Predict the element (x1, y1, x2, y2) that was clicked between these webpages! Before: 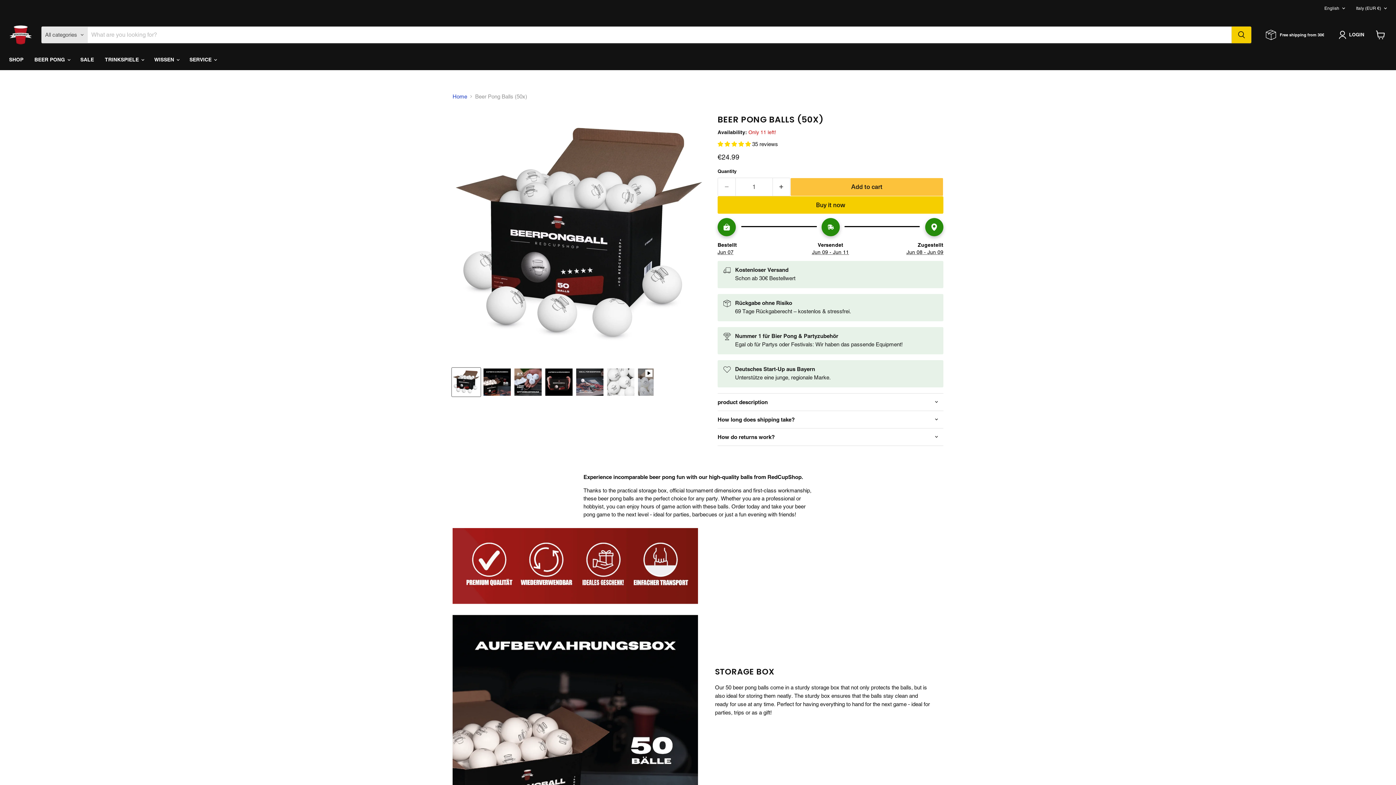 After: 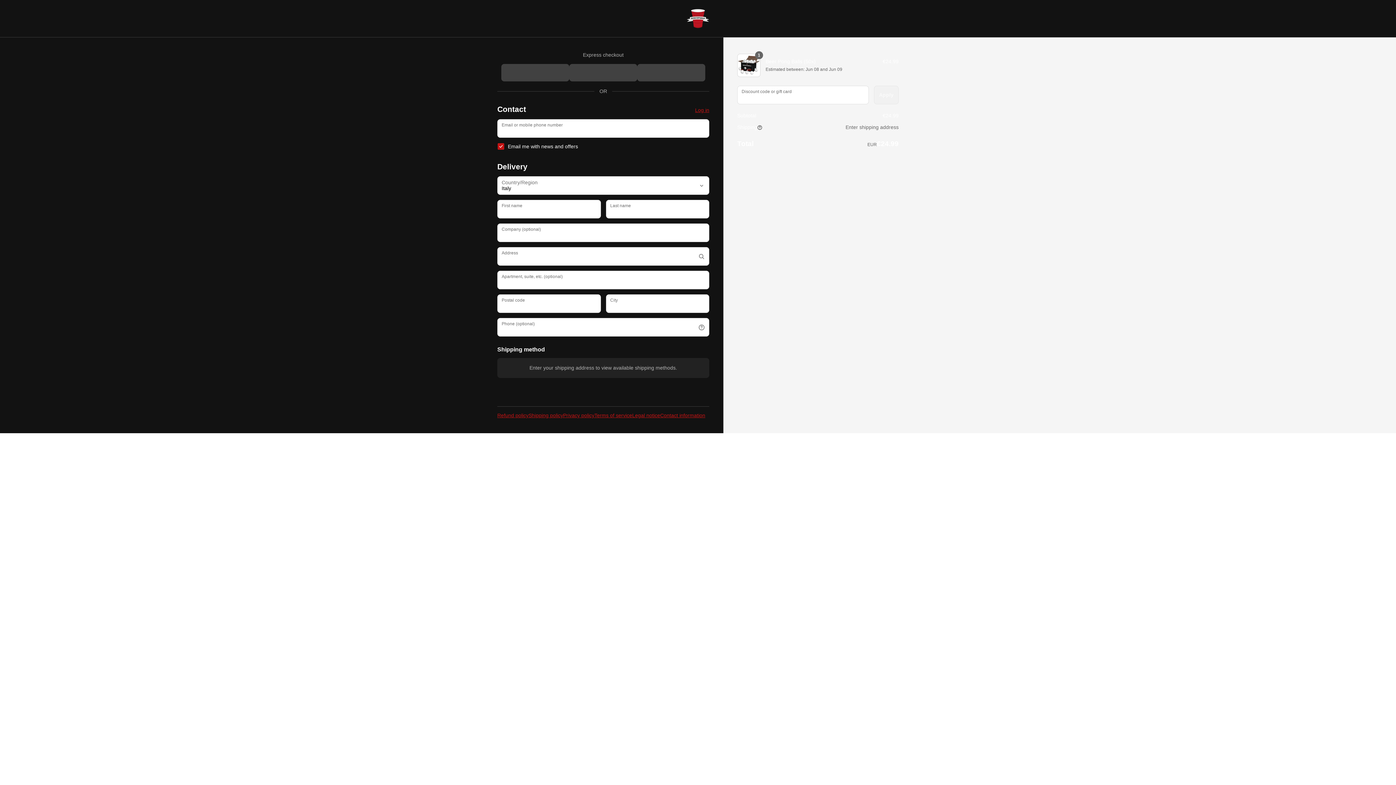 Action: bbox: (717, 196, 943, 213) label: Buy it now